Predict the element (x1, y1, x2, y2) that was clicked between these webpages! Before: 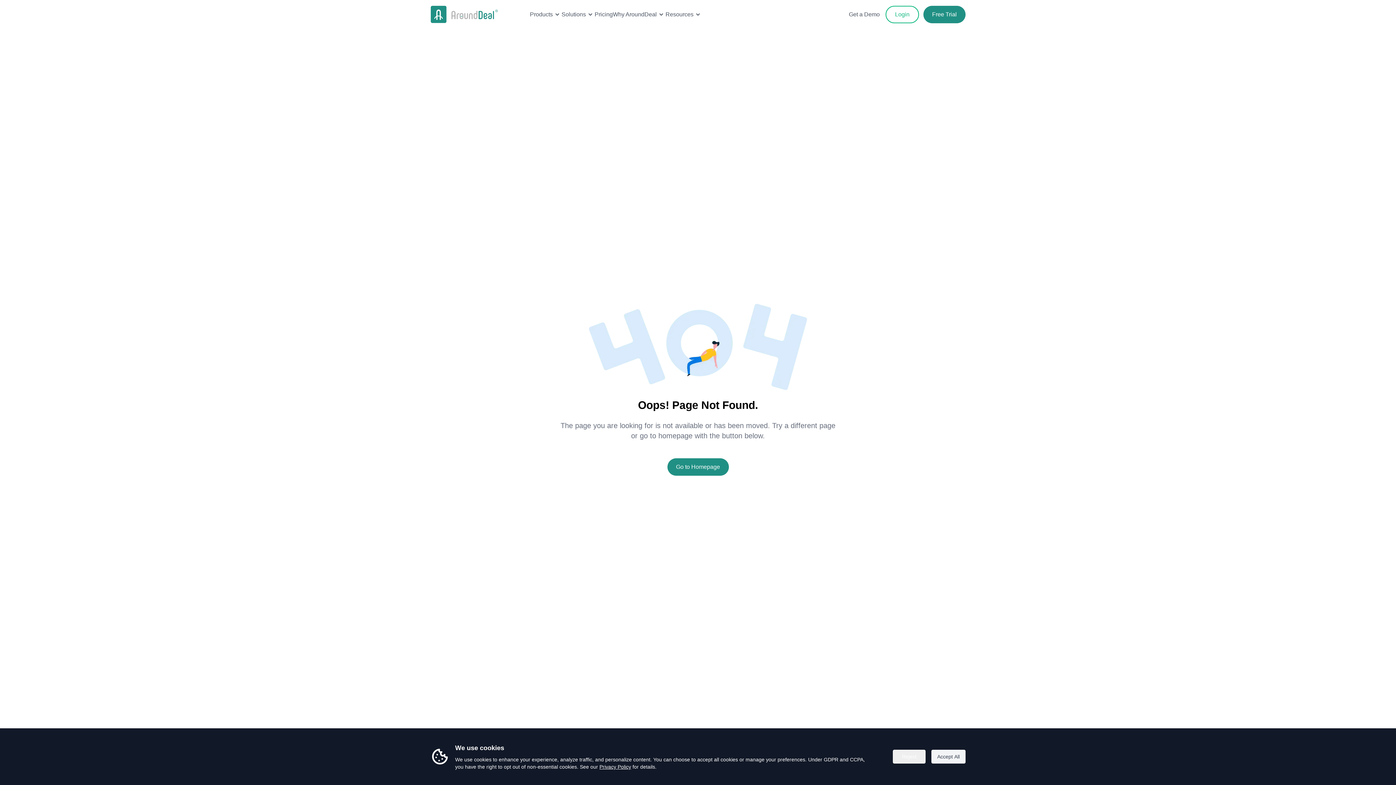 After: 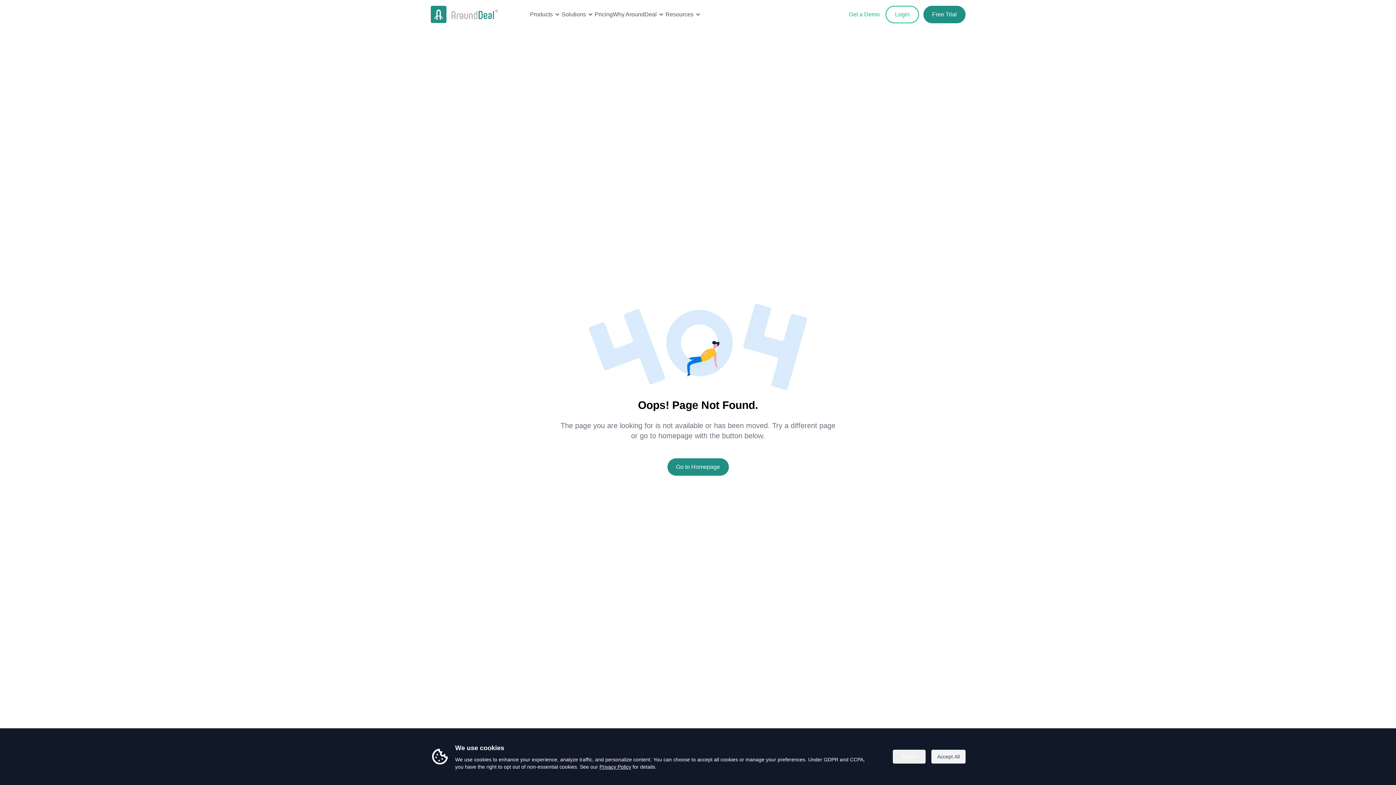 Action: bbox: (843, 7, 885, 21) label: Get a Demo